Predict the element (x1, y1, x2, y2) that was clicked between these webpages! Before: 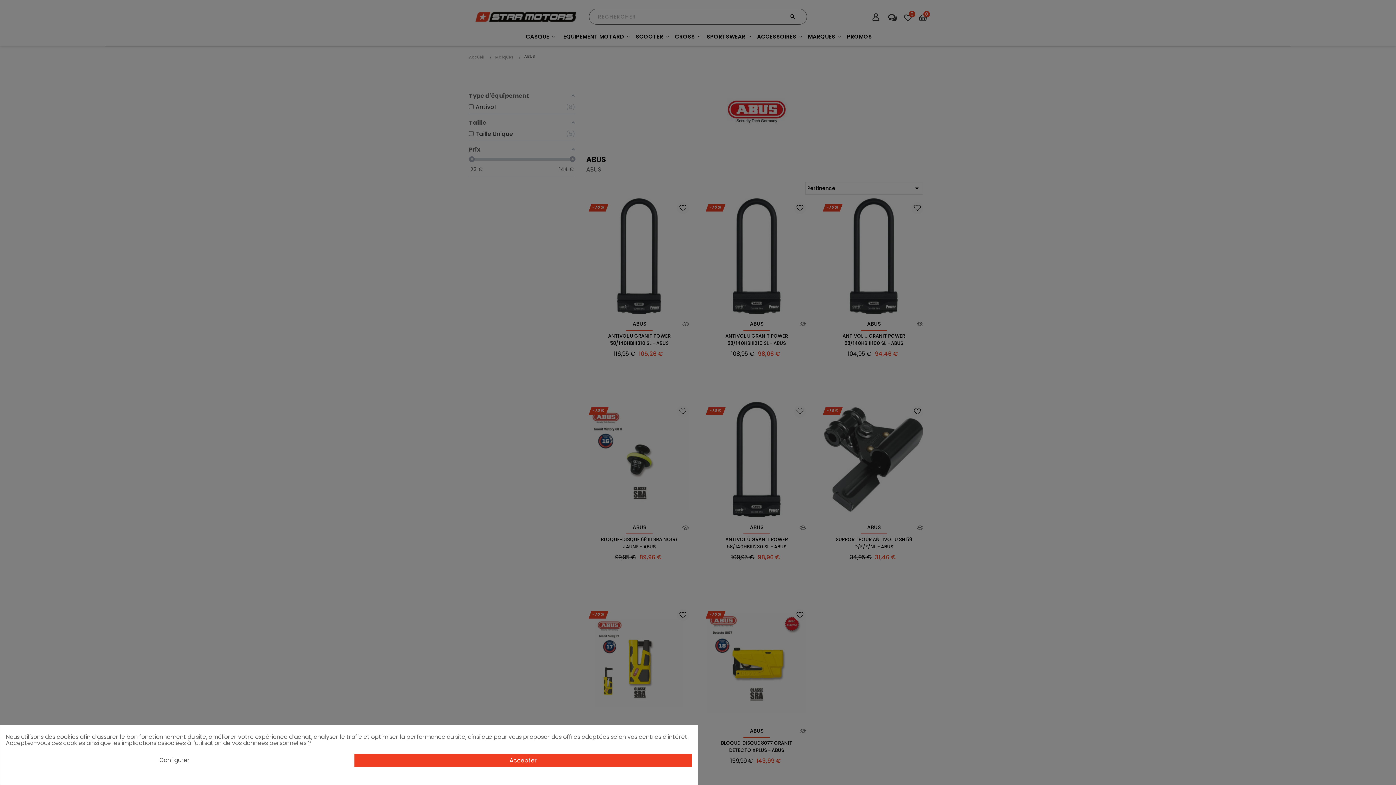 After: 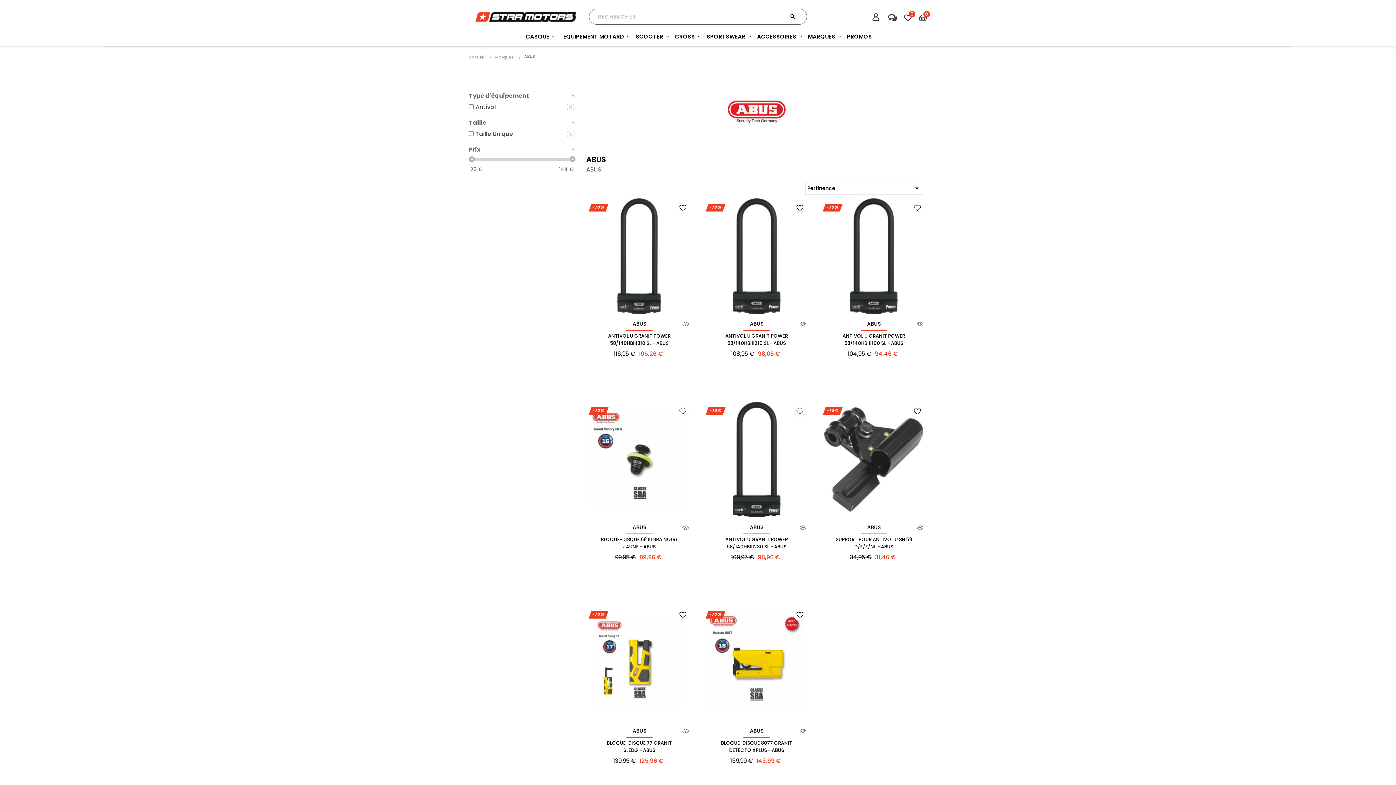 Action: bbox: (354, 754, 692, 767) label: Accepter